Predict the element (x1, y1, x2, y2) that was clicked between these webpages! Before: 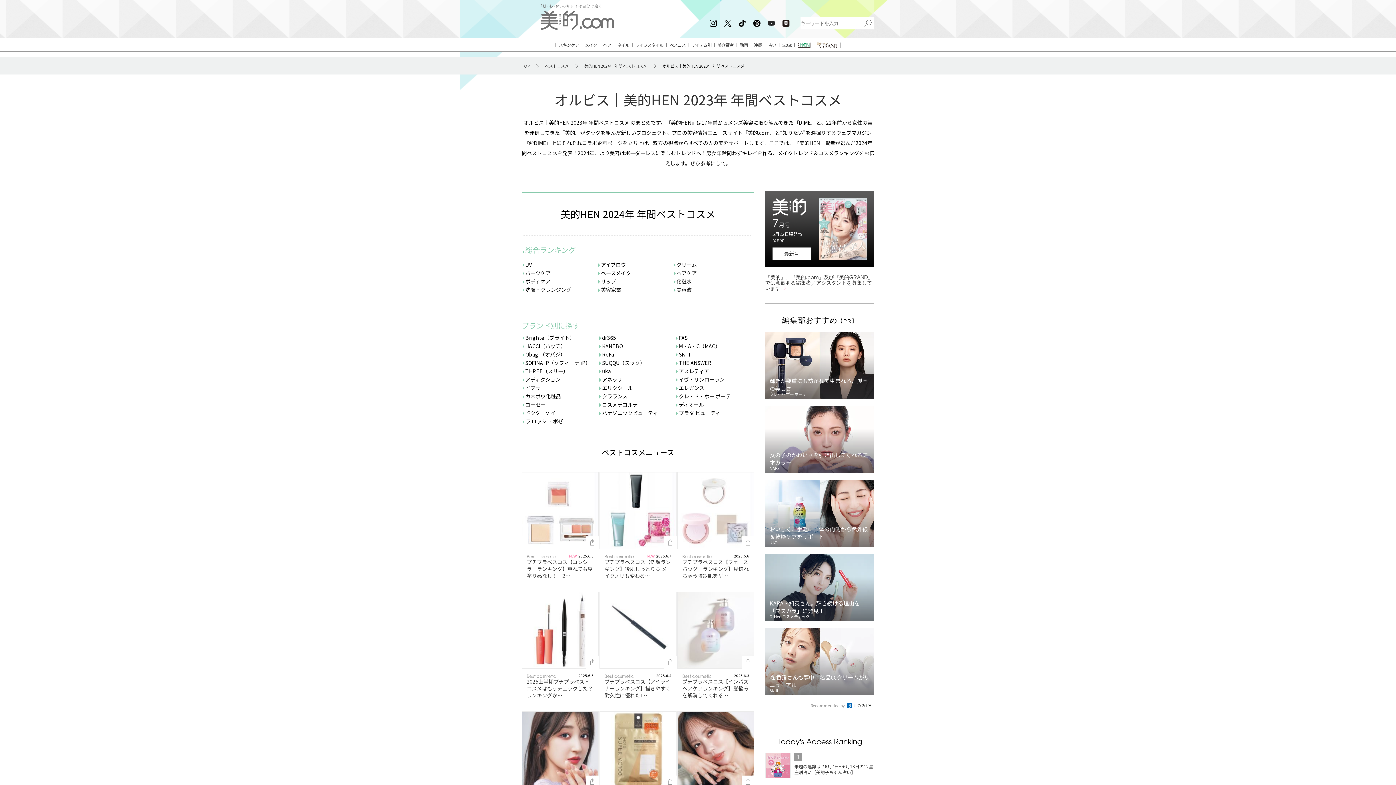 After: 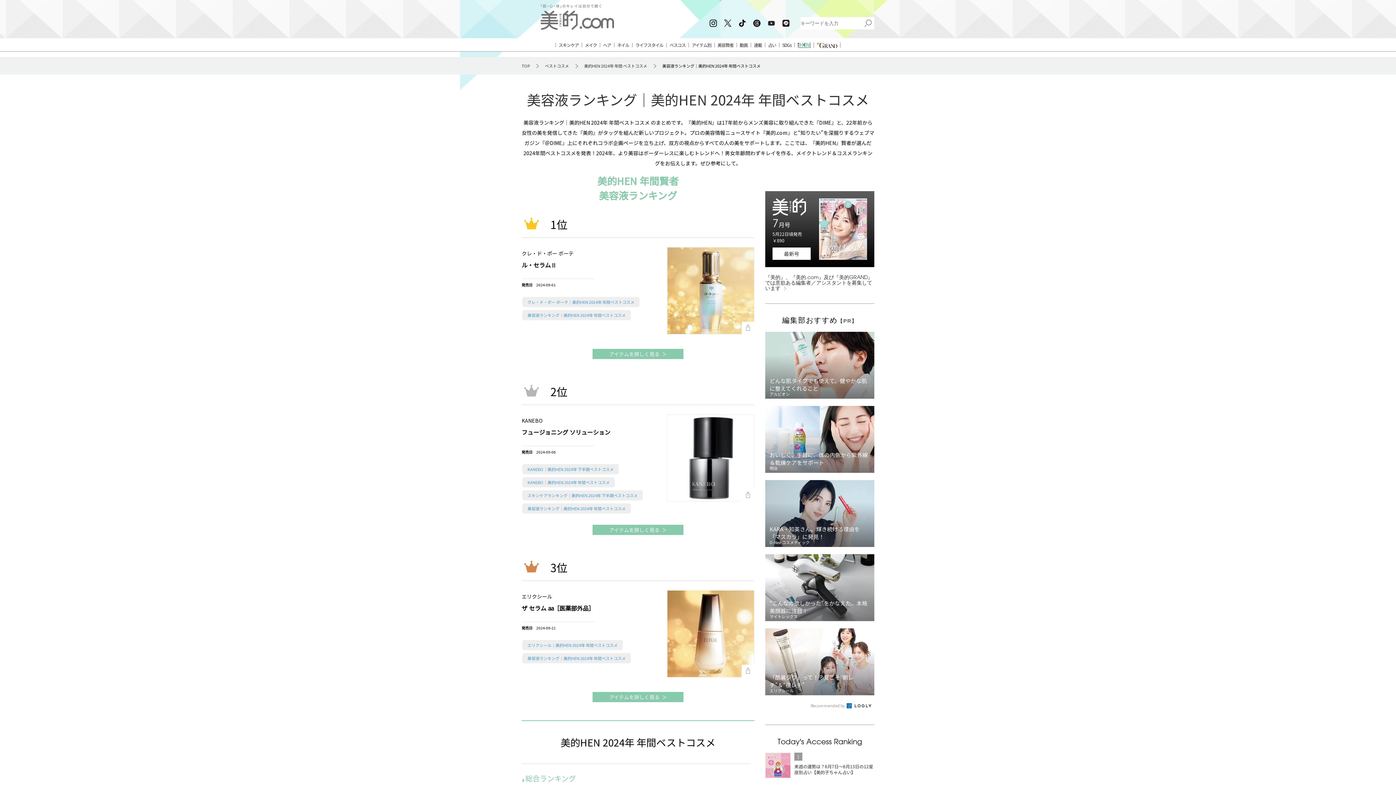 Action: bbox: (676, 285, 691, 294) label: 美容液